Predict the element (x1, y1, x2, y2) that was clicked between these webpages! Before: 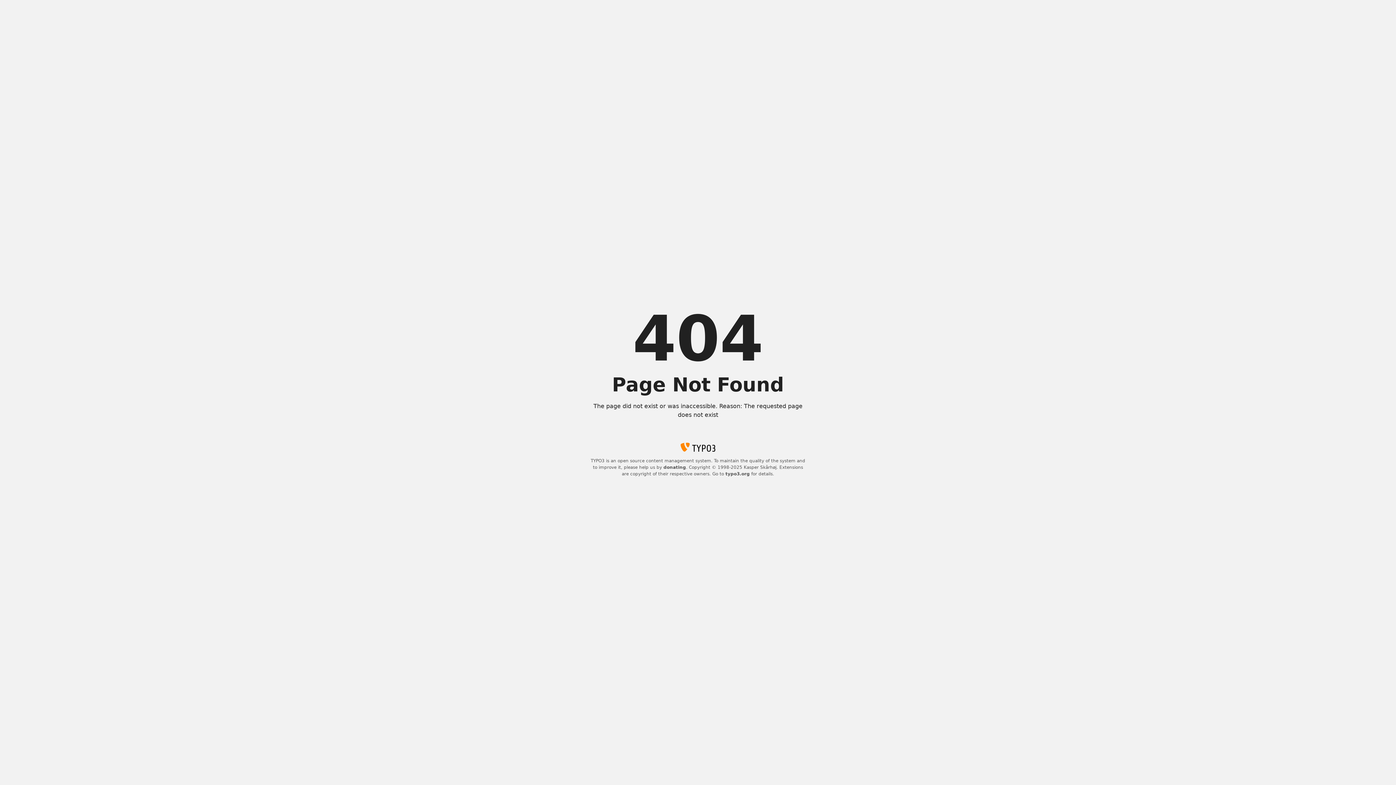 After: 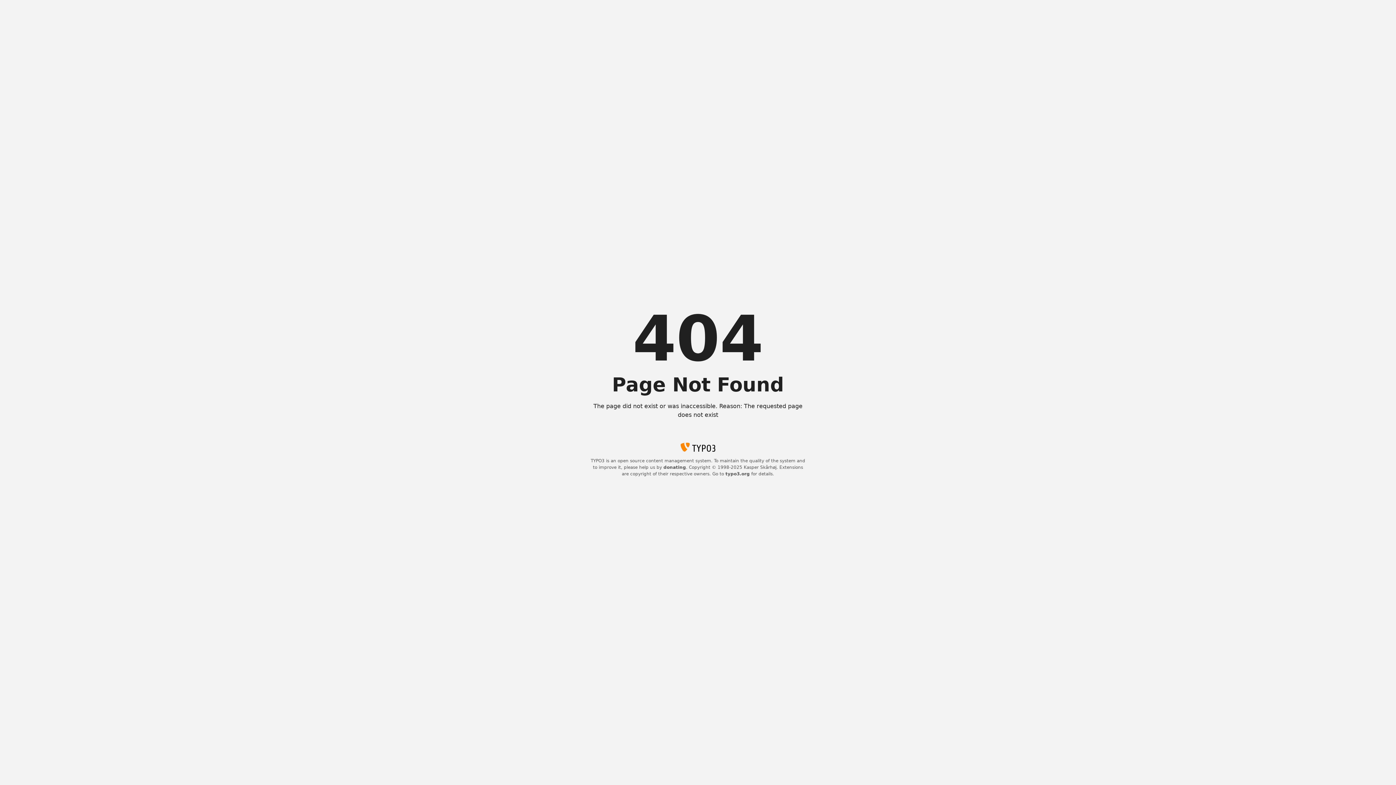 Action: bbox: (725, 471, 750, 476) label: typo3.org